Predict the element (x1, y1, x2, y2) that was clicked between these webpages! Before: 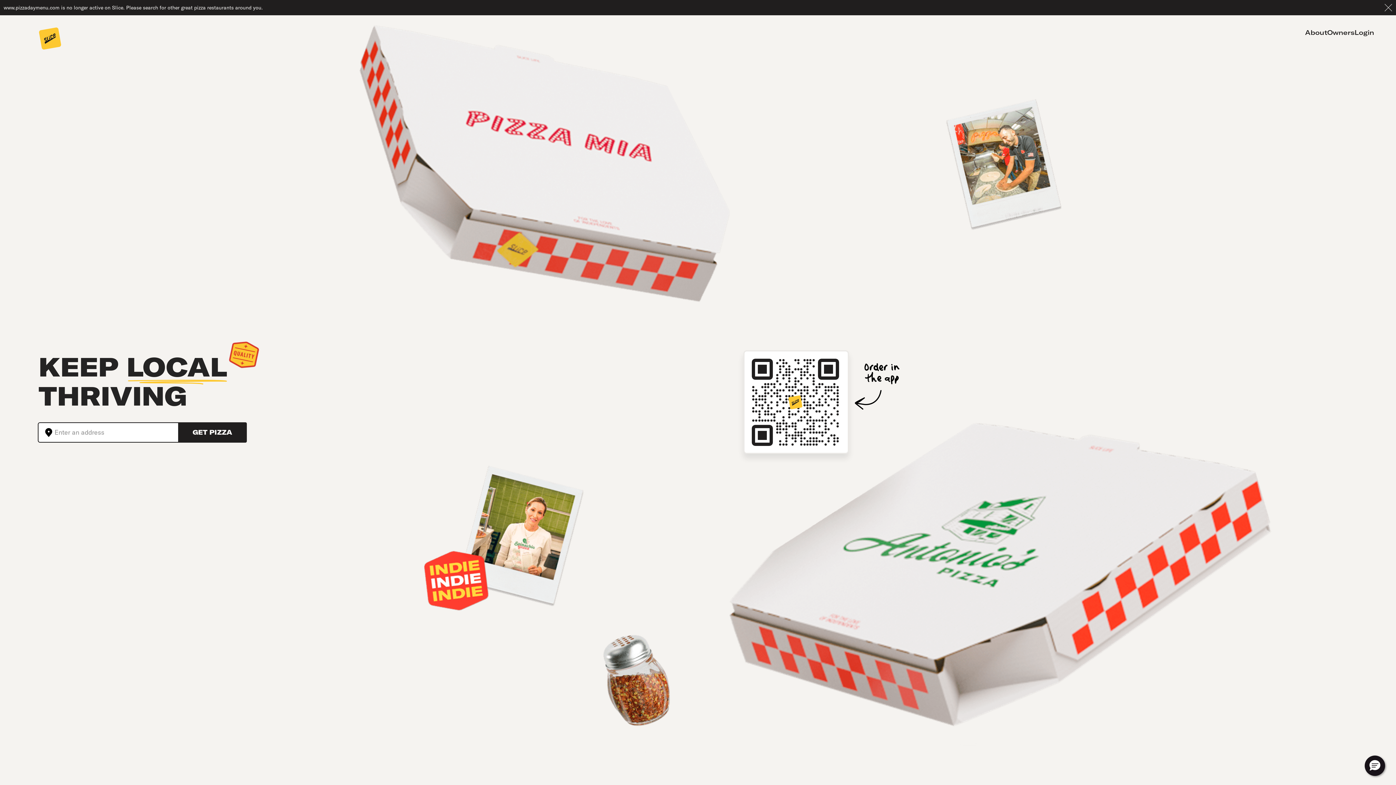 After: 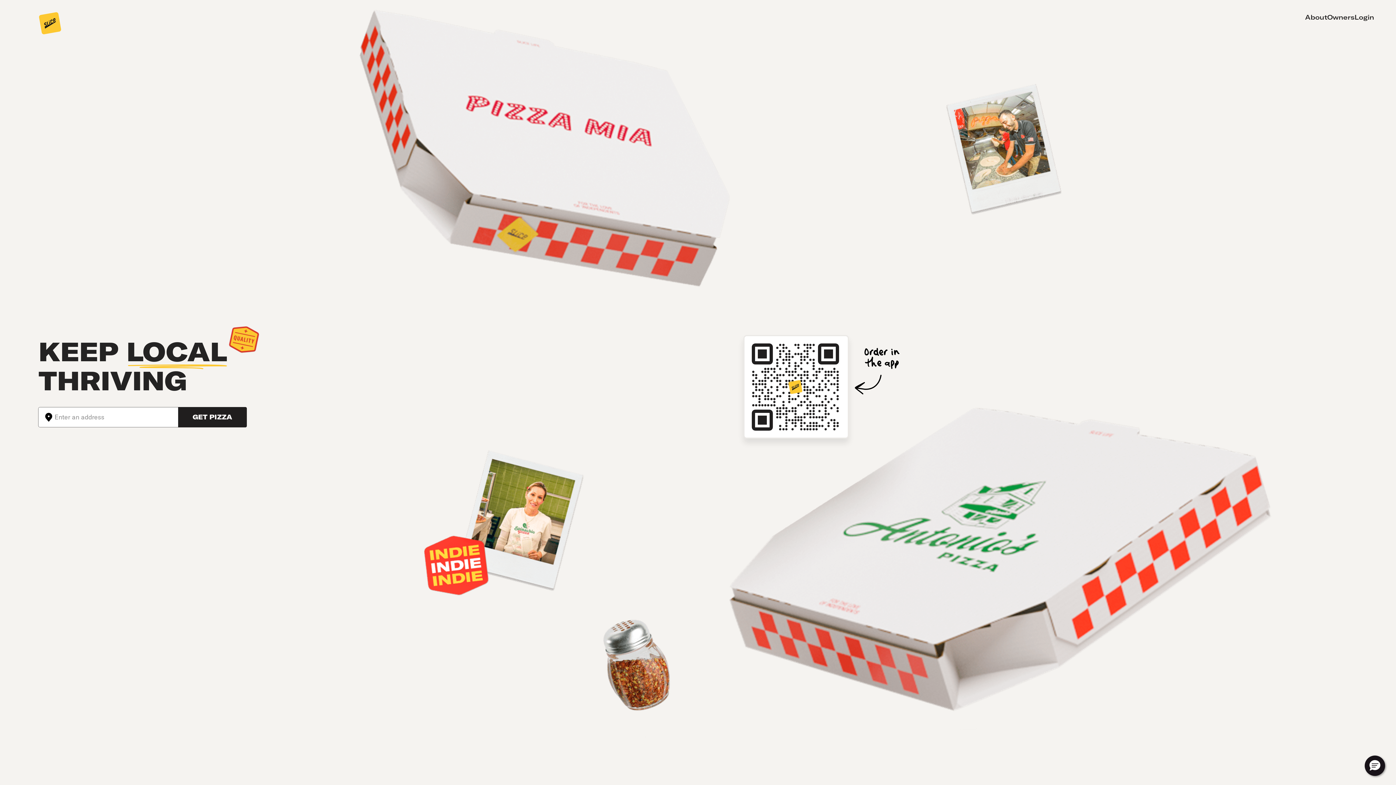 Action: label: Close banner bbox: (1381, 0, 1396, 15)